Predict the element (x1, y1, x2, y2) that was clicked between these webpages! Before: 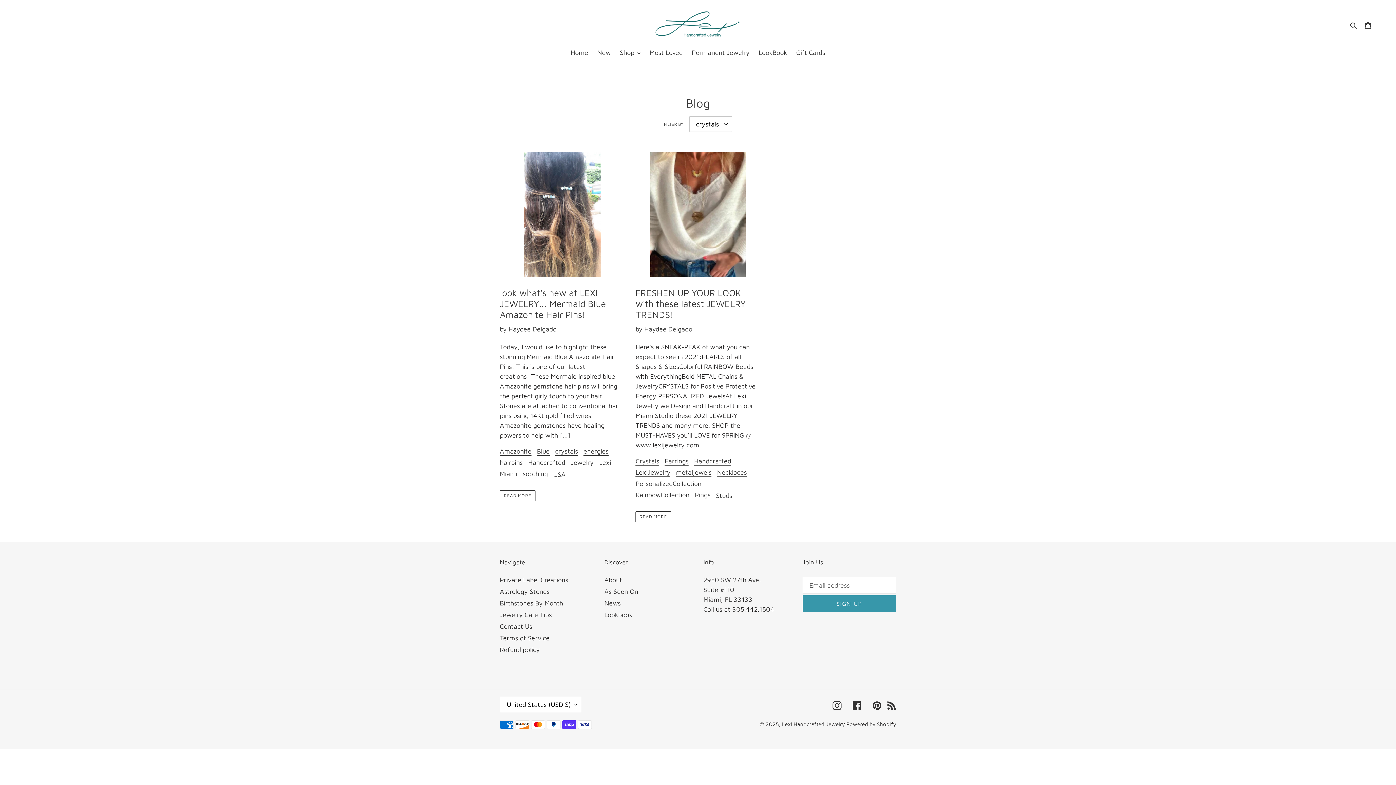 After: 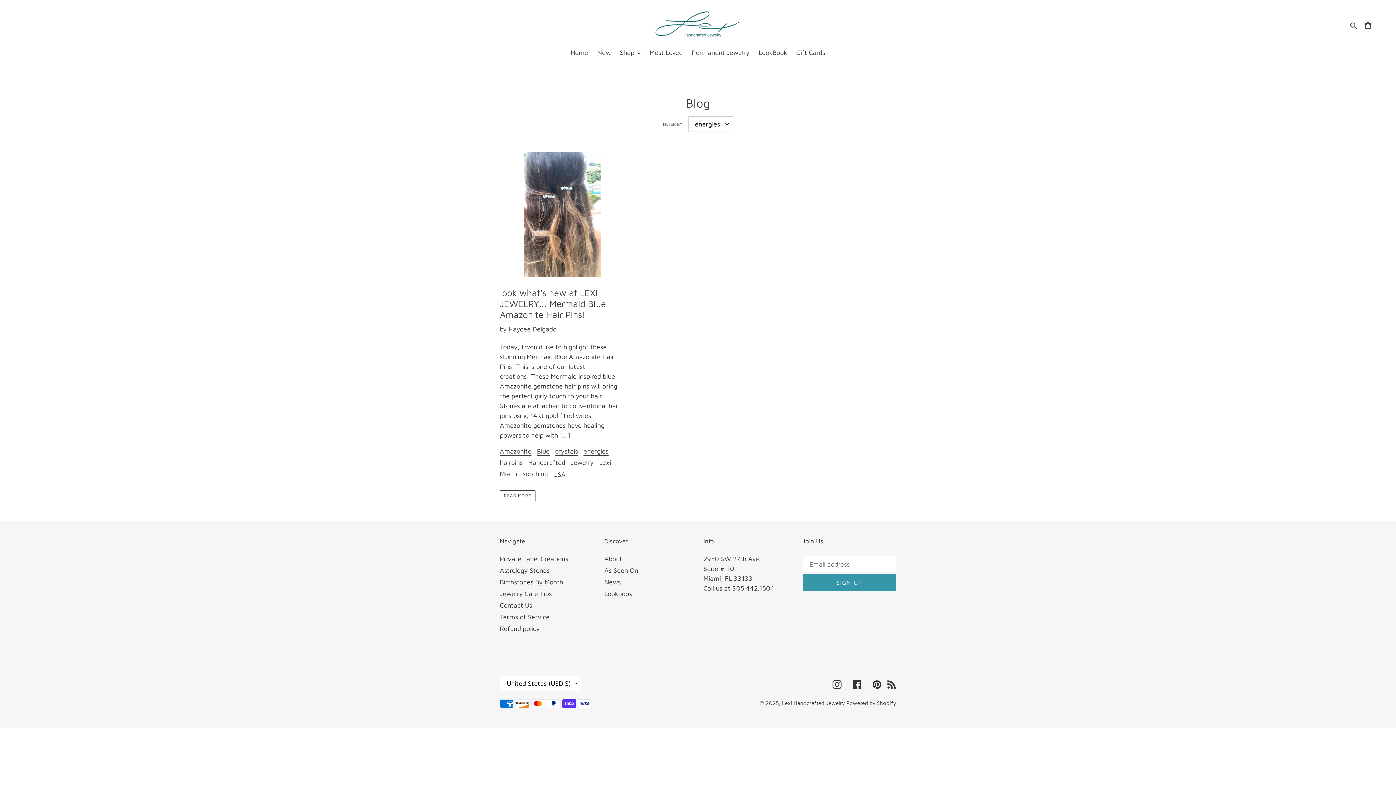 Action: bbox: (583, 447, 608, 456) label: energies